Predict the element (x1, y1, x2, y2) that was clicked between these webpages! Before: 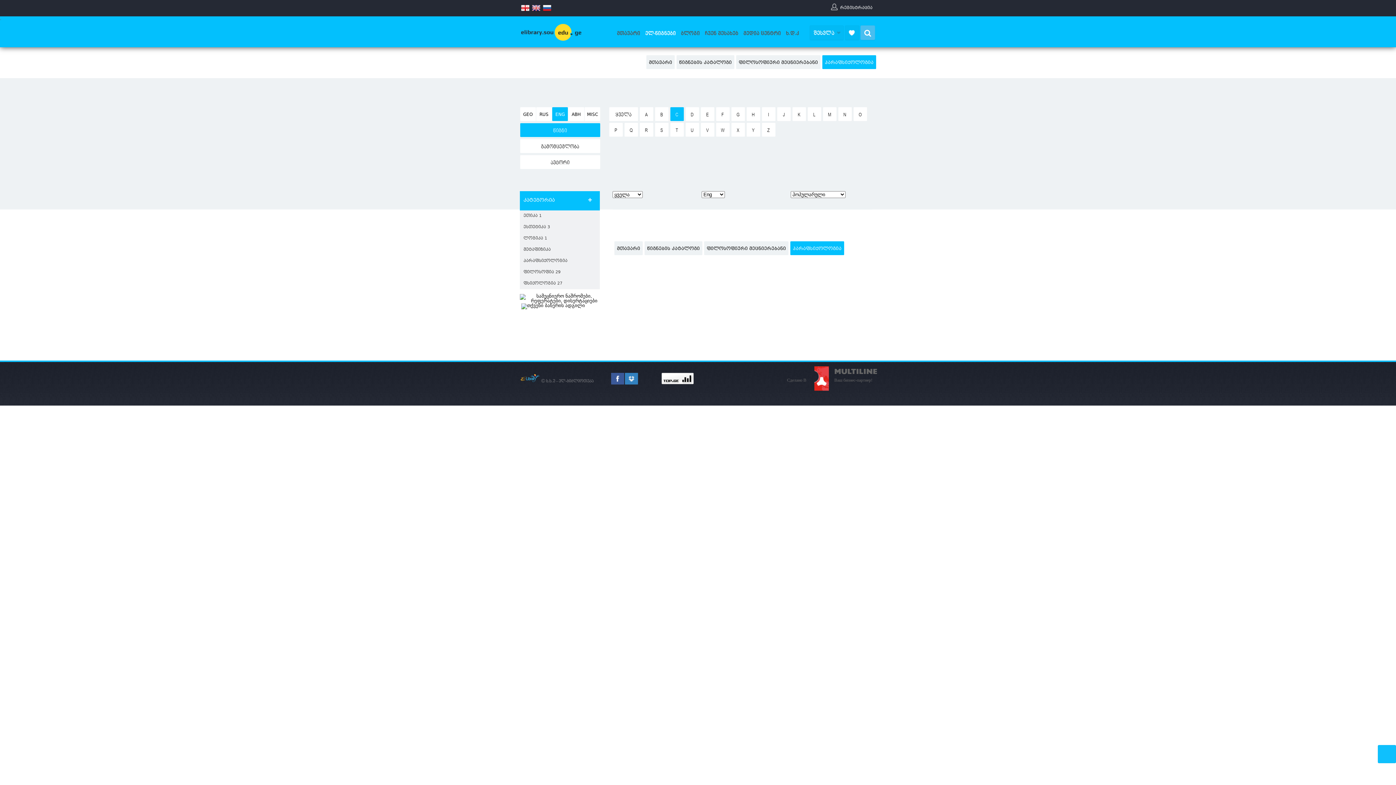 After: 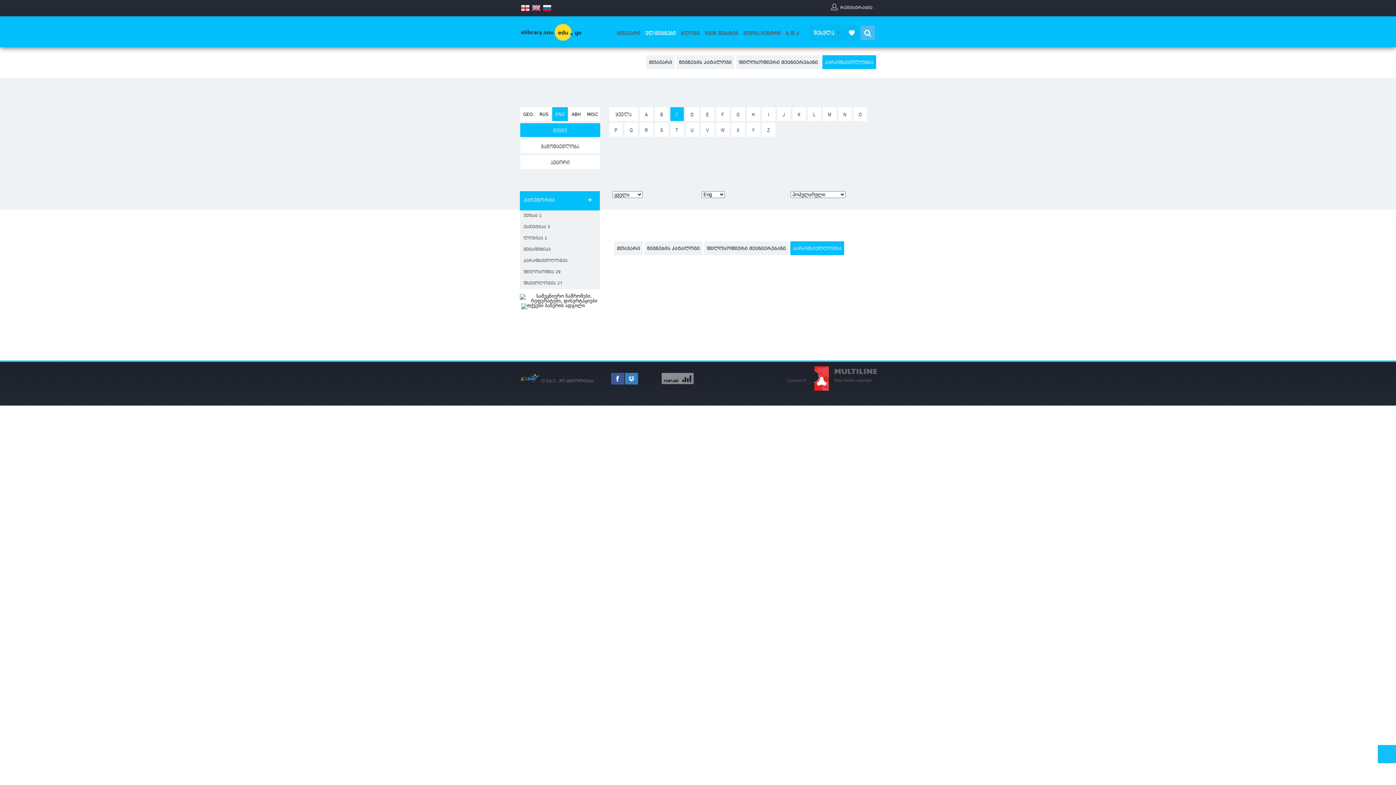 Action: bbox: (661, 373, 693, 384)